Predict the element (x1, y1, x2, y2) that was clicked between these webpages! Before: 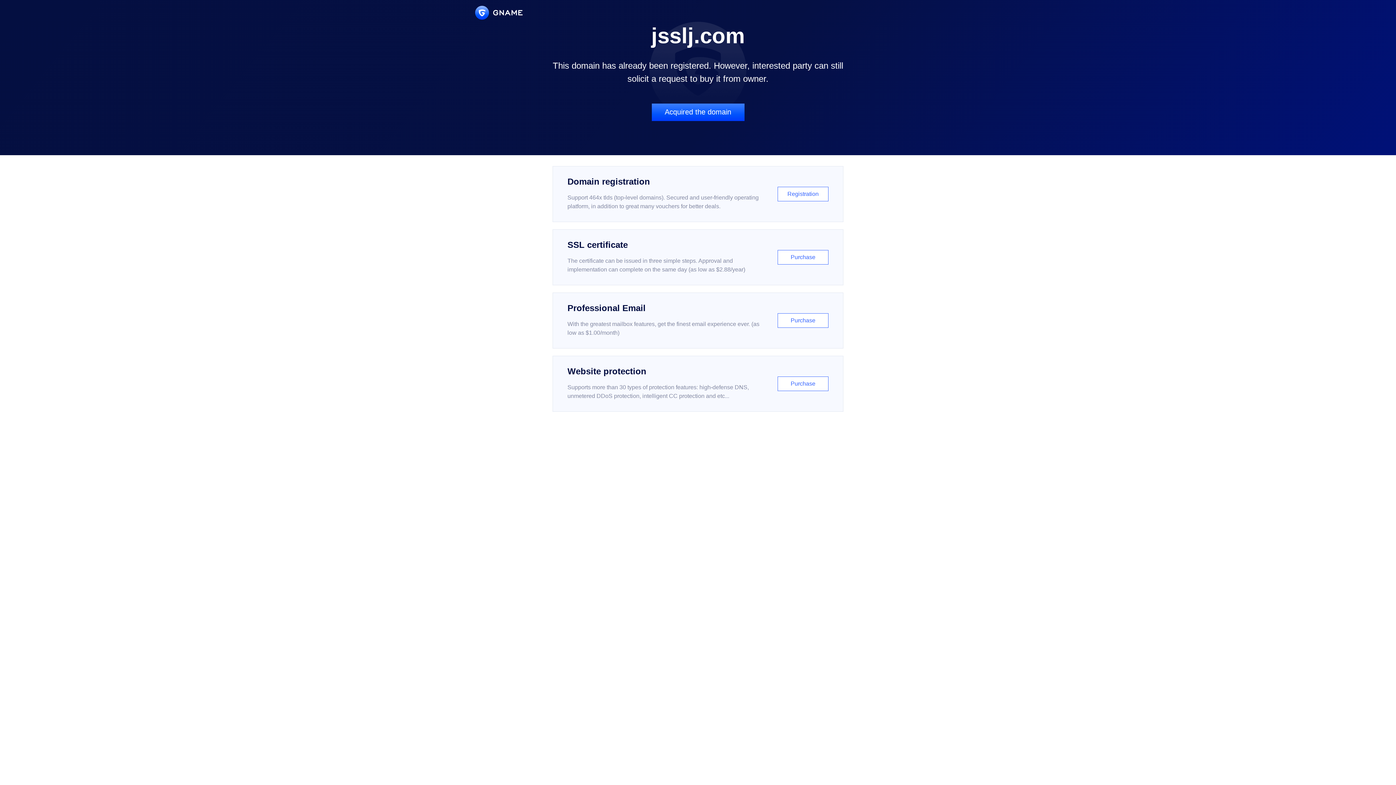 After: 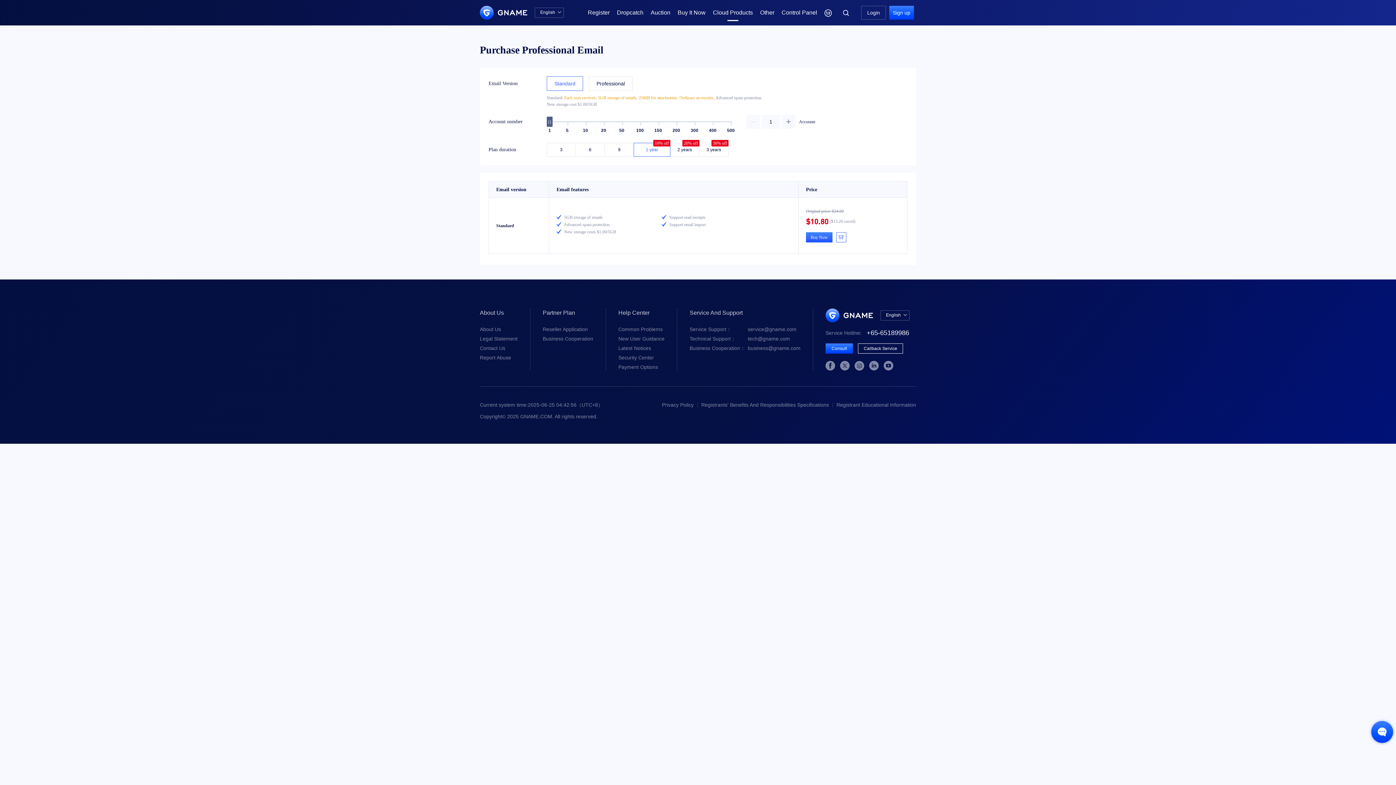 Action: label: Professional Email

With the greatest mailbox features, get the finest email experience ever. (as low as $1.00/month)

Purchase bbox: (552, 292, 843, 348)